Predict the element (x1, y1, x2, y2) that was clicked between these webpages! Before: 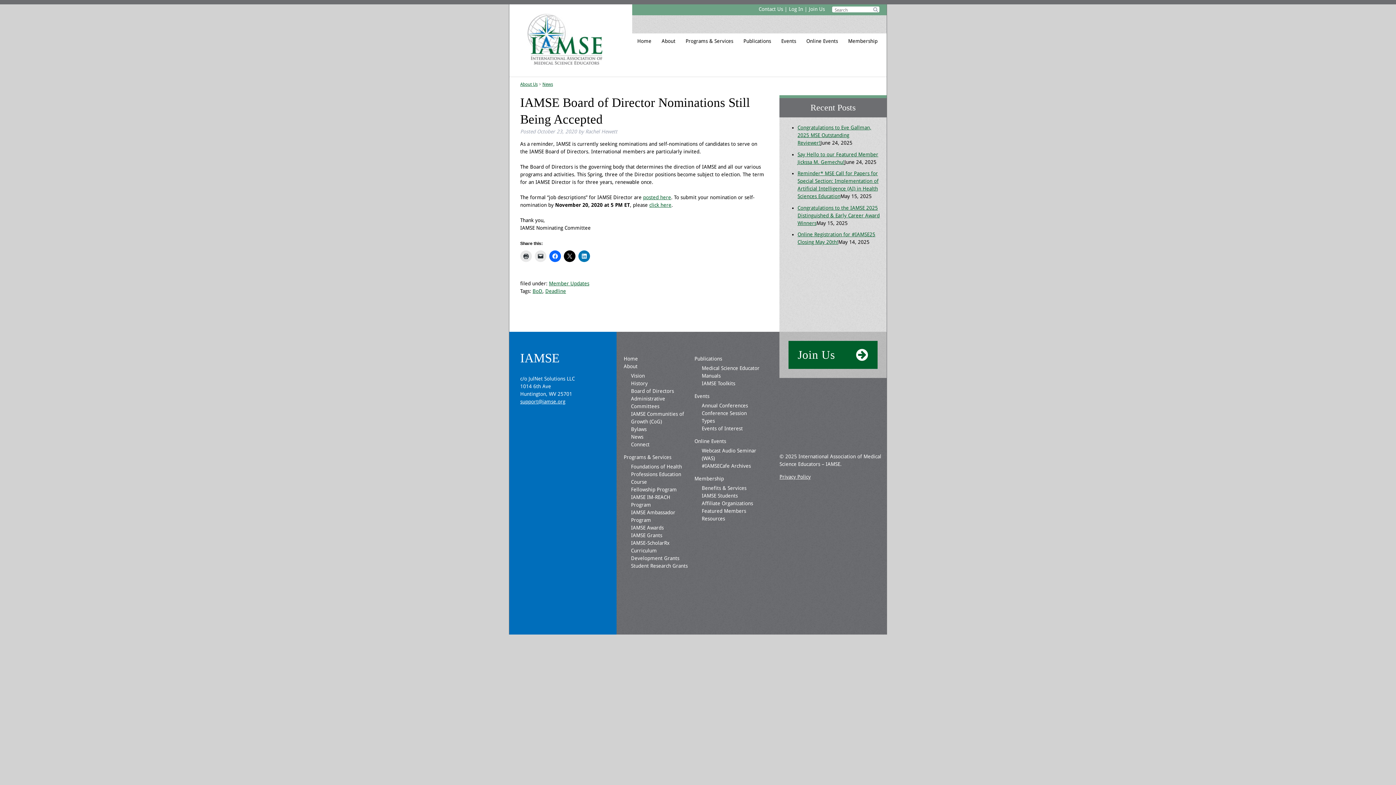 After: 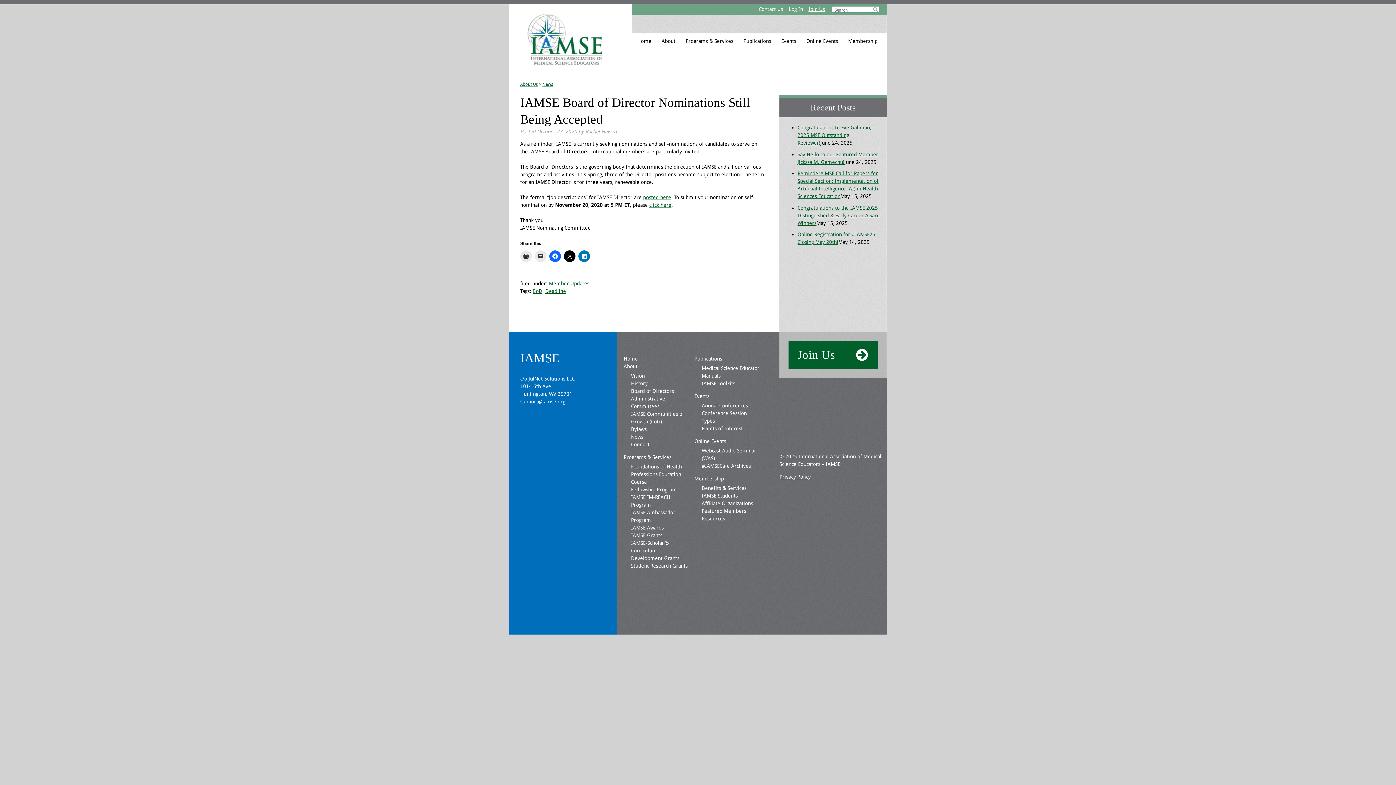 Action: bbox: (809, 6, 825, 12) label: Join Us